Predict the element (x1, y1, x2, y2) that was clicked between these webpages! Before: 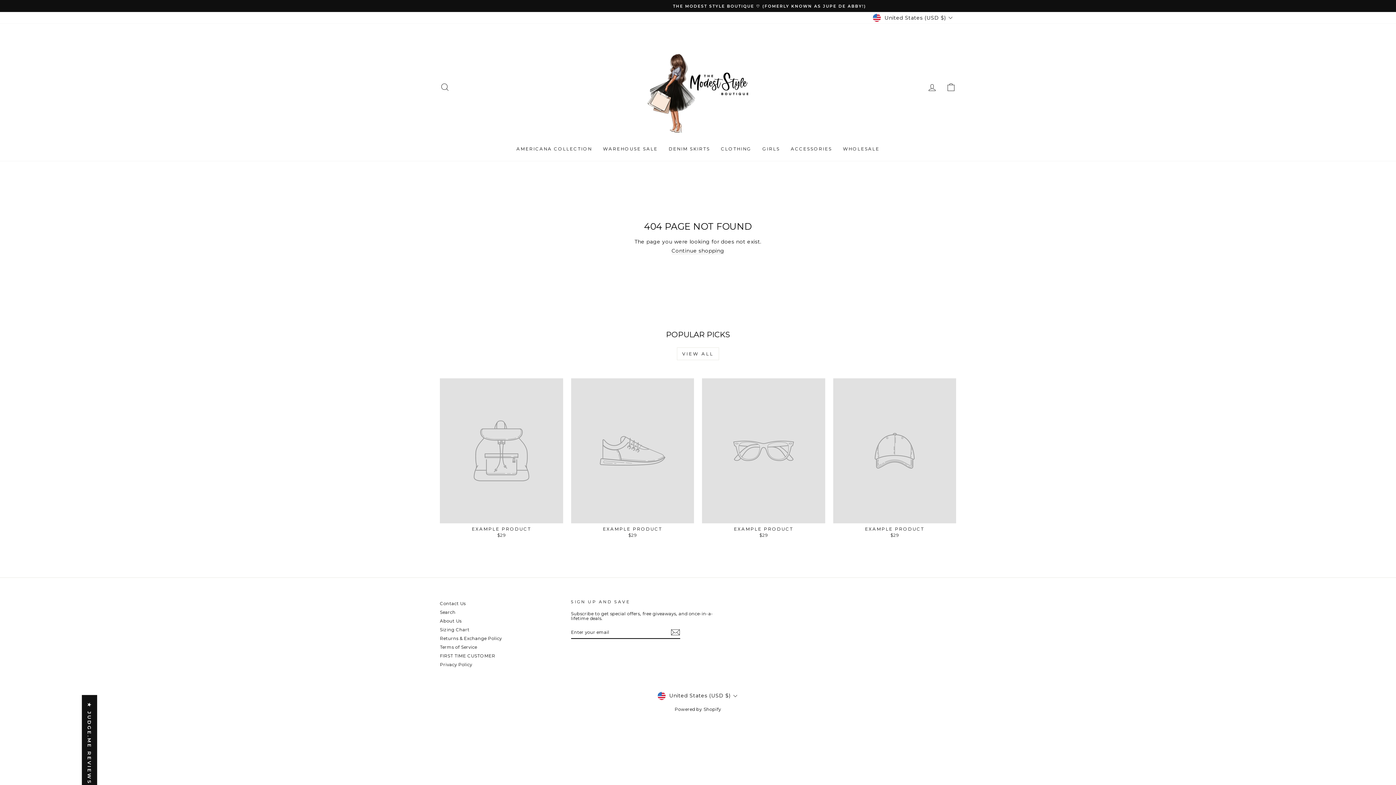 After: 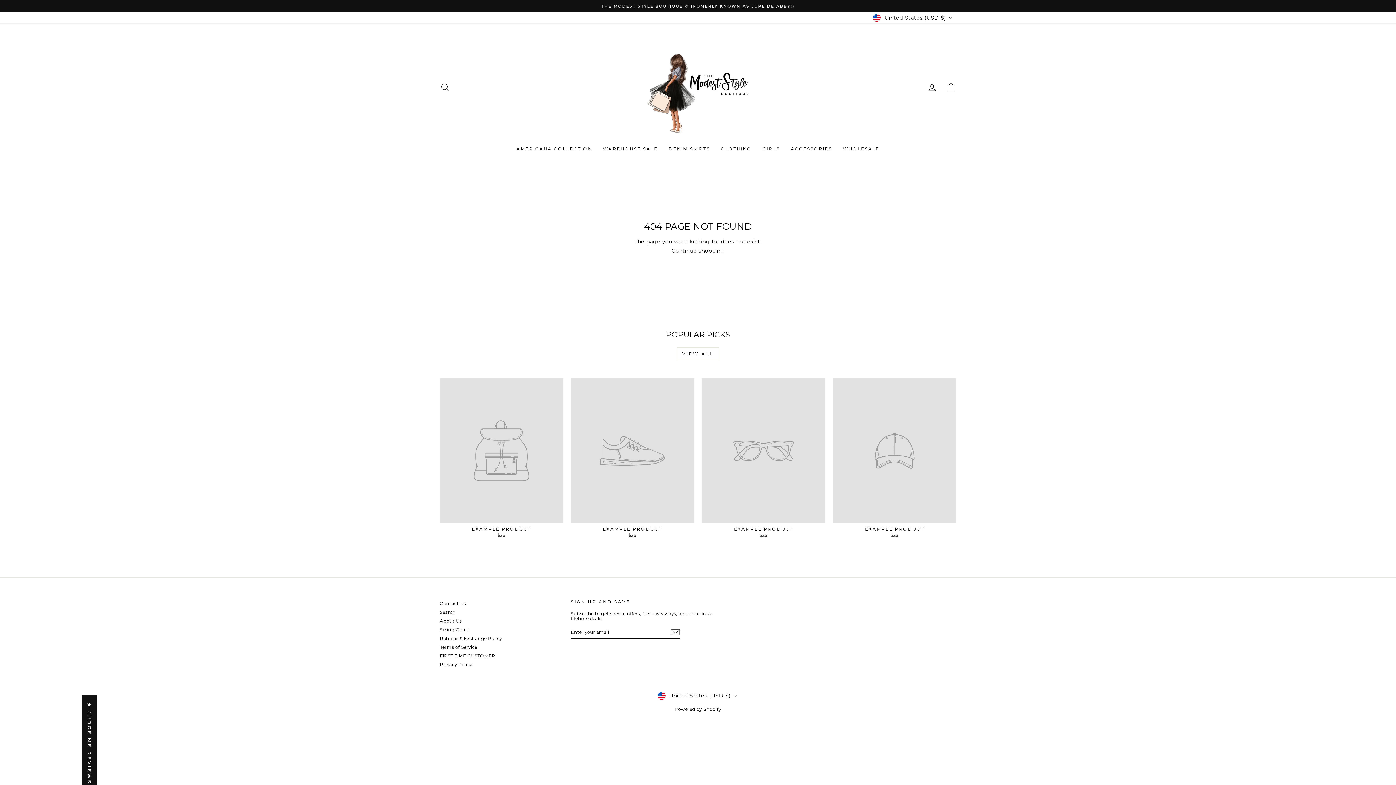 Action: label: EXAMPLE PRODUCT
$29 bbox: (833, 378, 956, 539)